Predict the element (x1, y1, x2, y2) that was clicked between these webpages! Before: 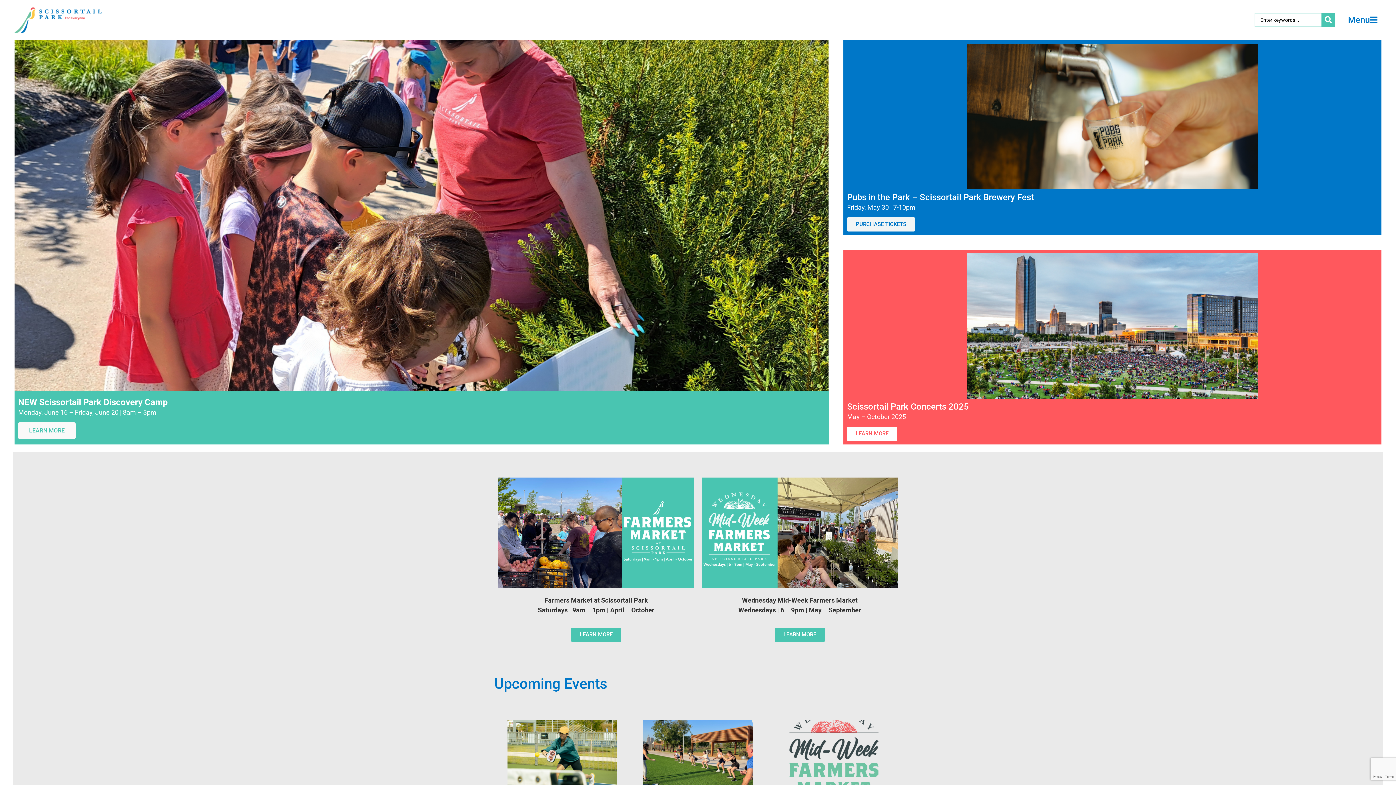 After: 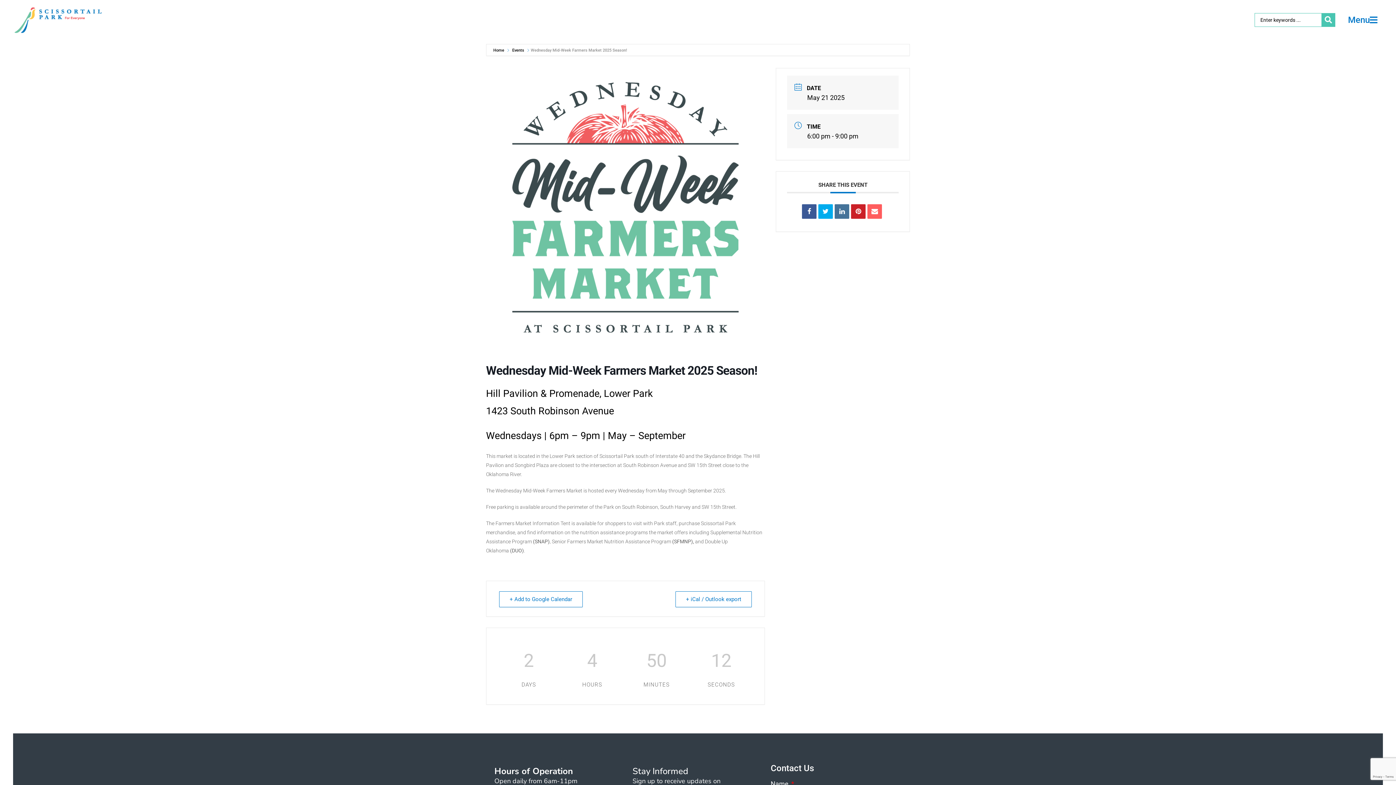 Action: bbox: (779, 720, 889, 795)